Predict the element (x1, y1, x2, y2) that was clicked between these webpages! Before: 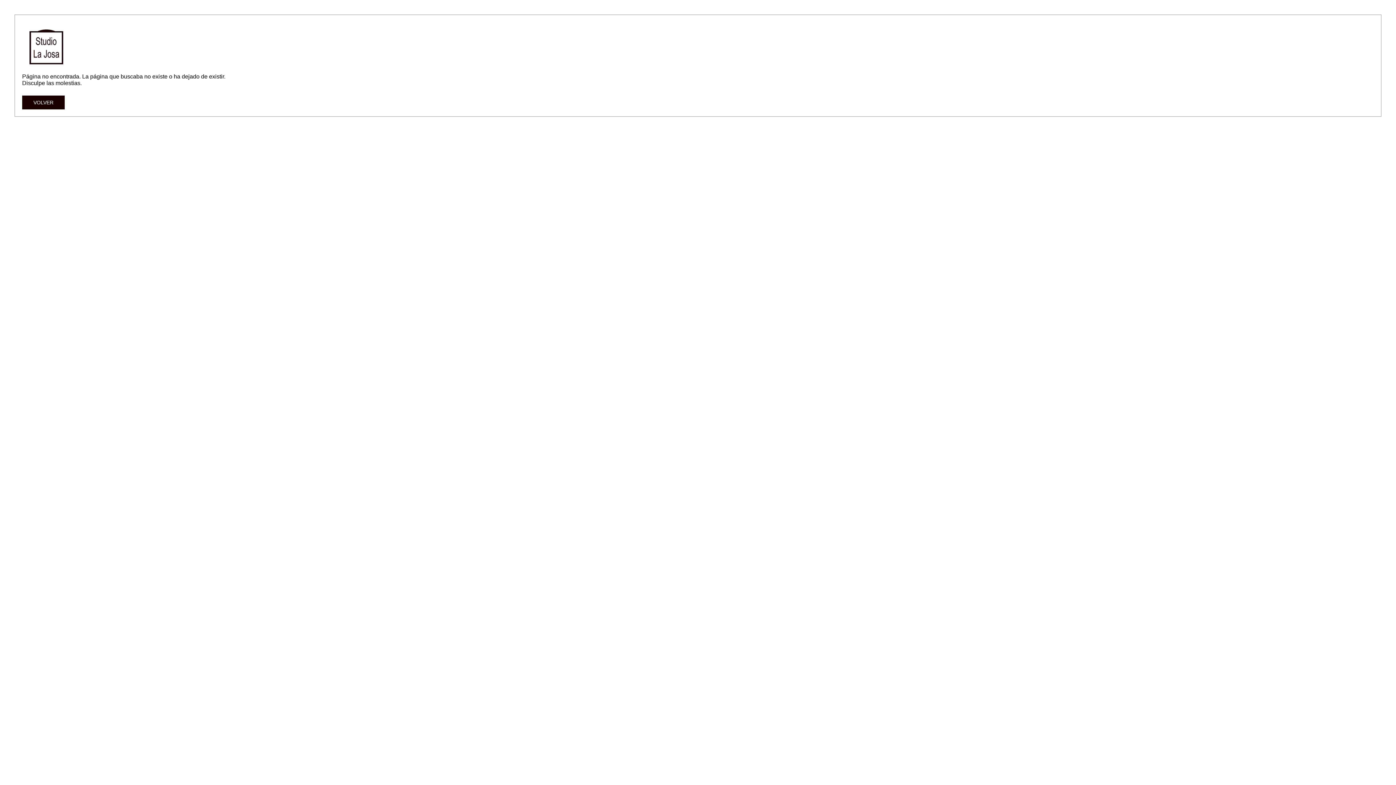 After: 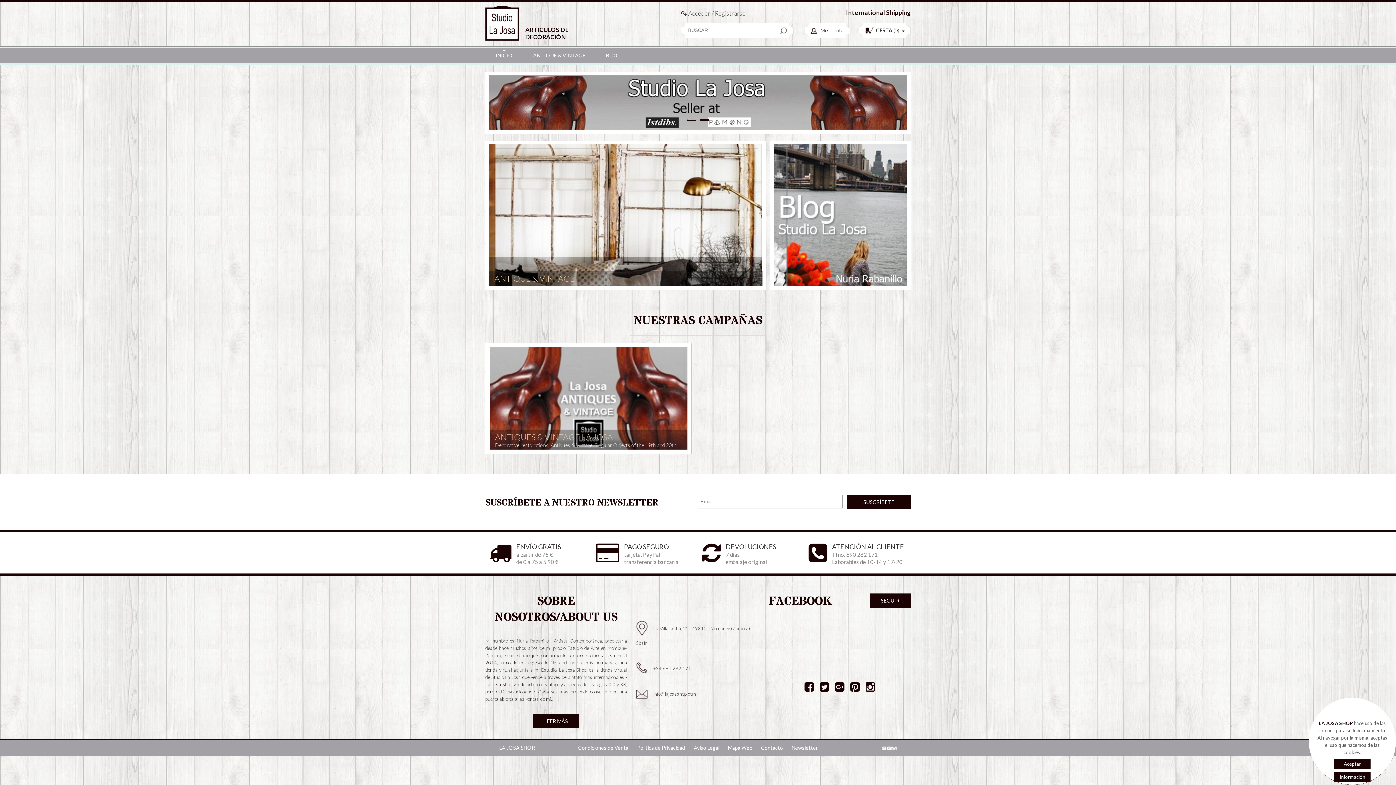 Action: bbox: (22, 95, 64, 109) label: VOLVER